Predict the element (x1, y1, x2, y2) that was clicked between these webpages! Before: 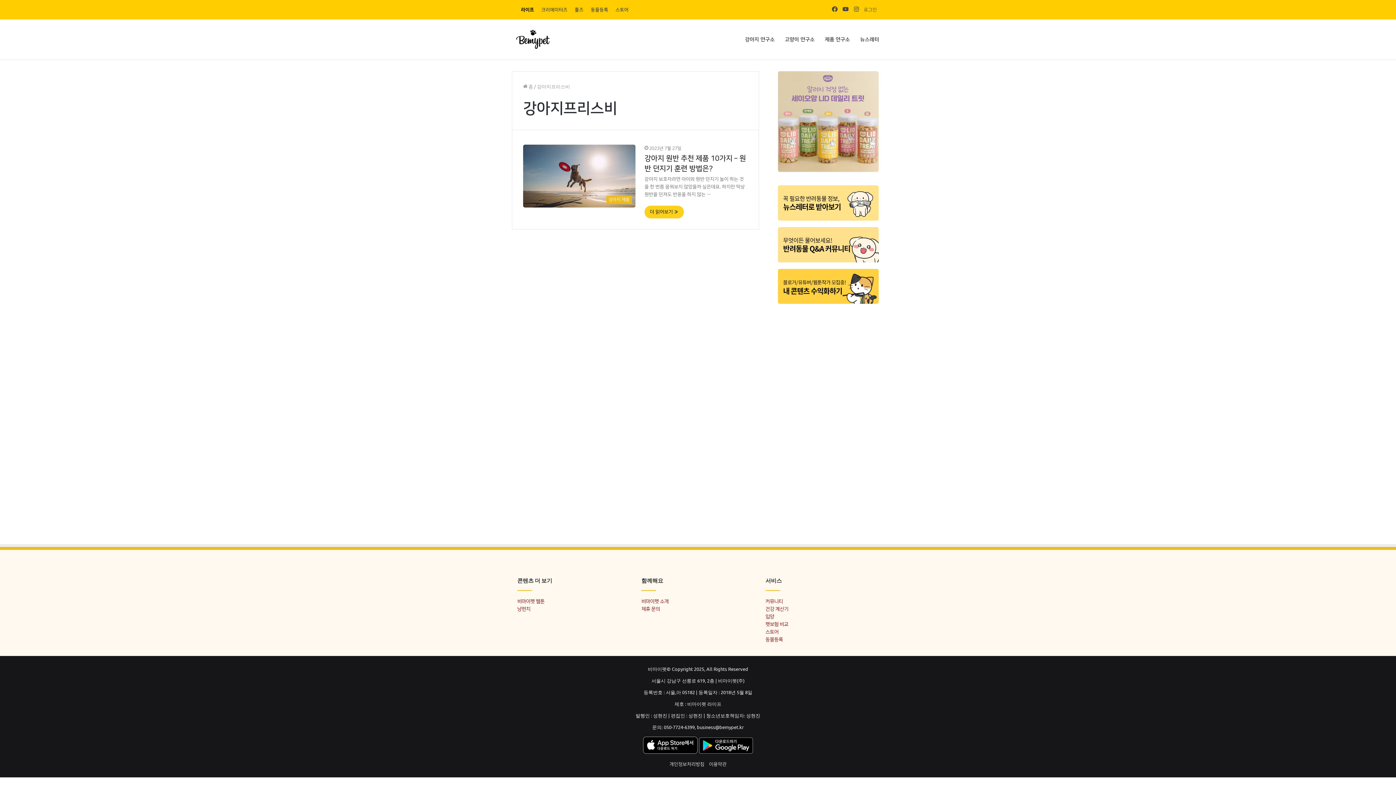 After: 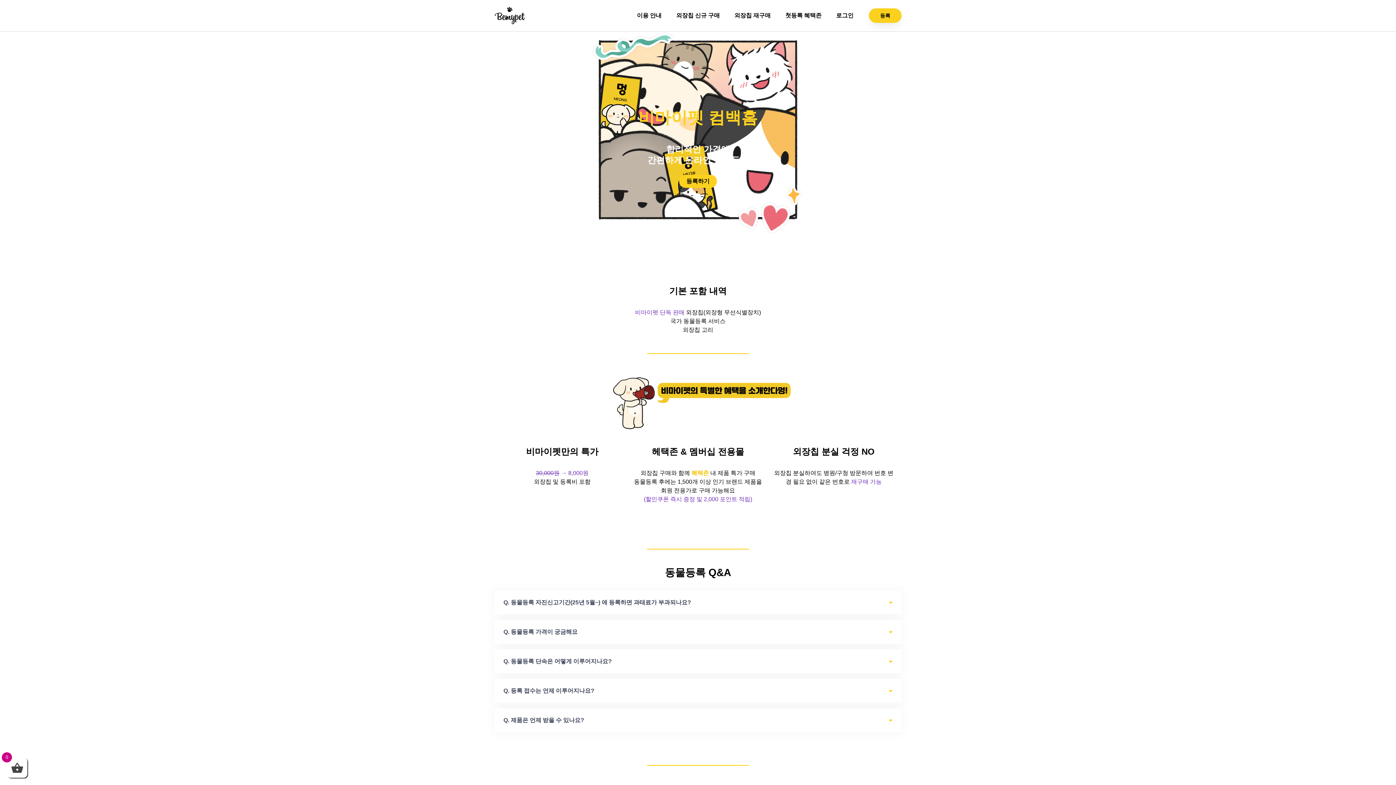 Action: label: 동물등록 bbox: (765, 637, 783, 642)